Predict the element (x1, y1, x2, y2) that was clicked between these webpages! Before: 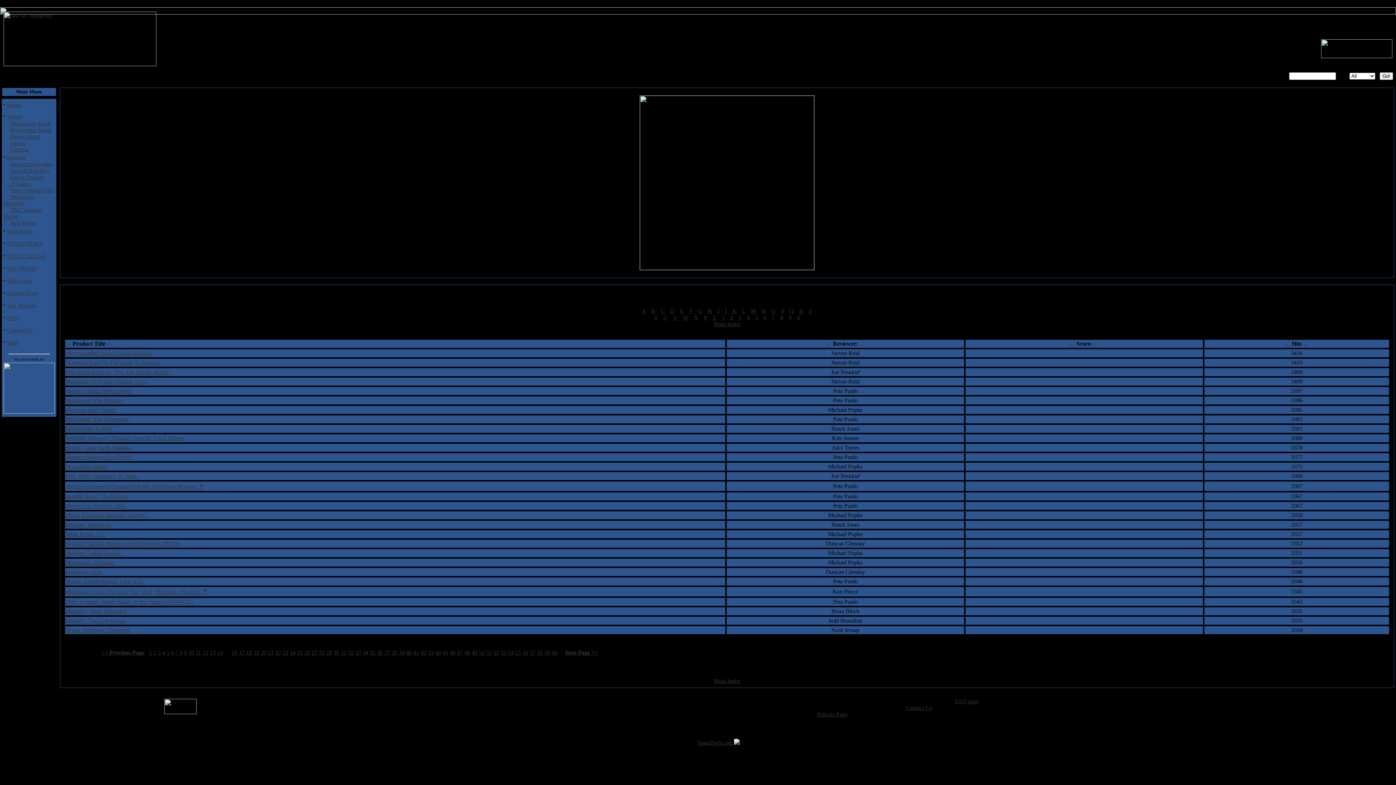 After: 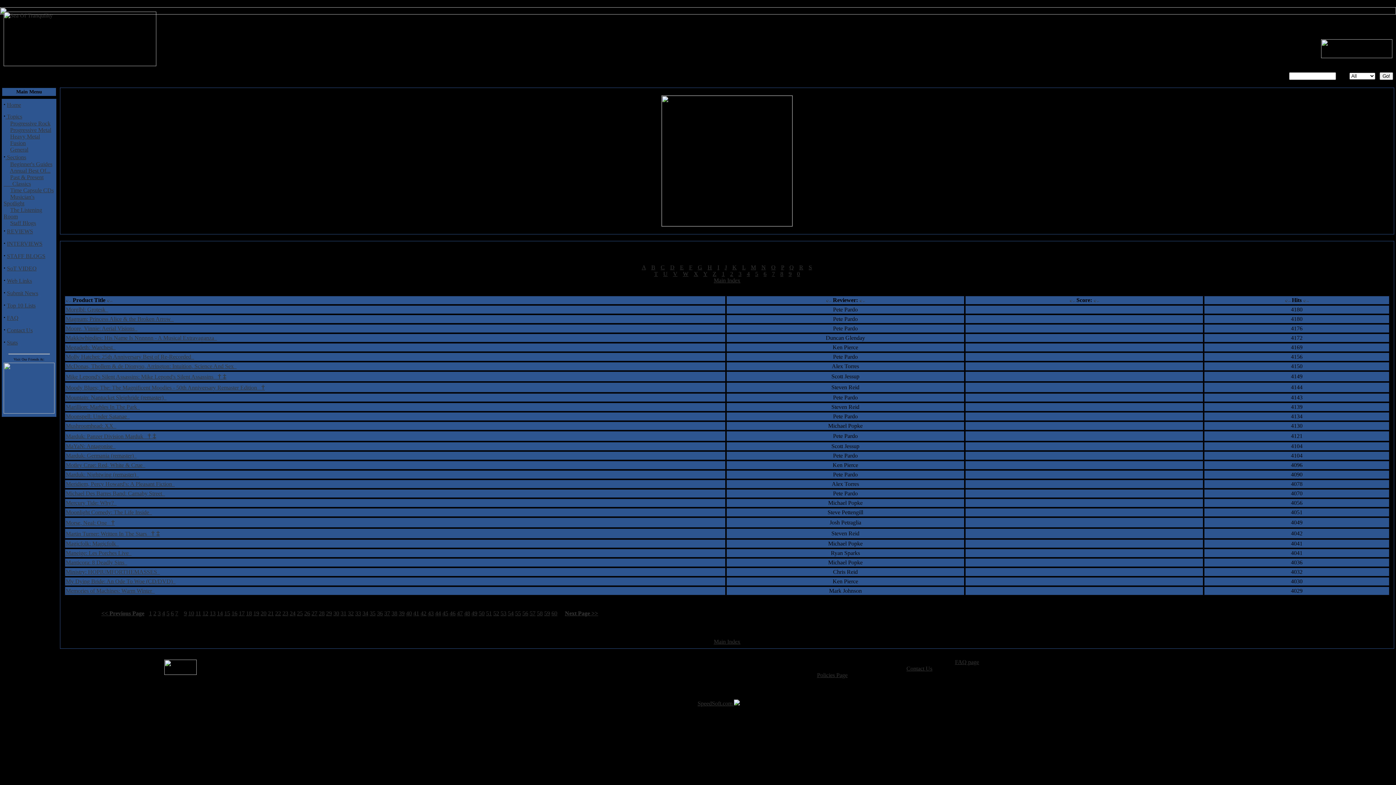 Action: label: 8 bbox: (179, 649, 182, 656)